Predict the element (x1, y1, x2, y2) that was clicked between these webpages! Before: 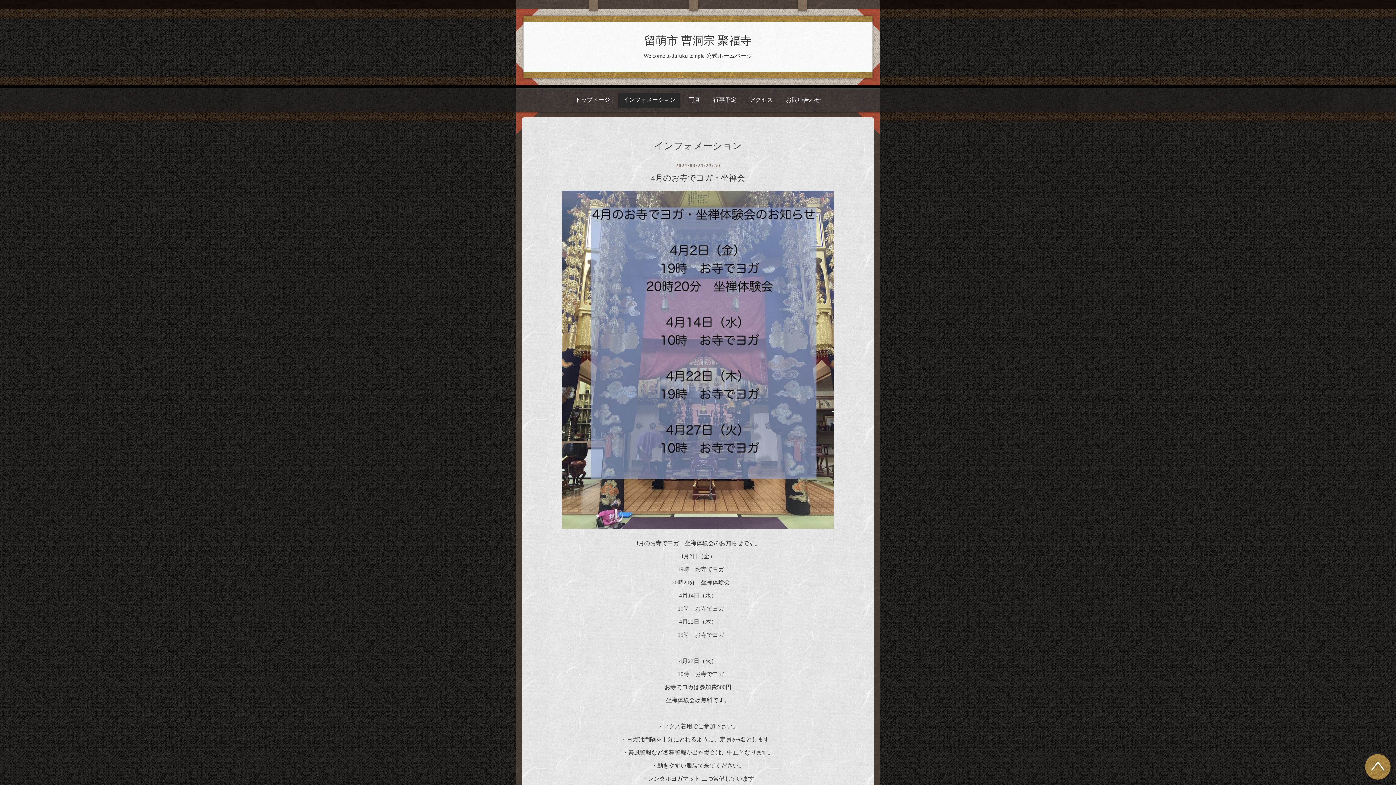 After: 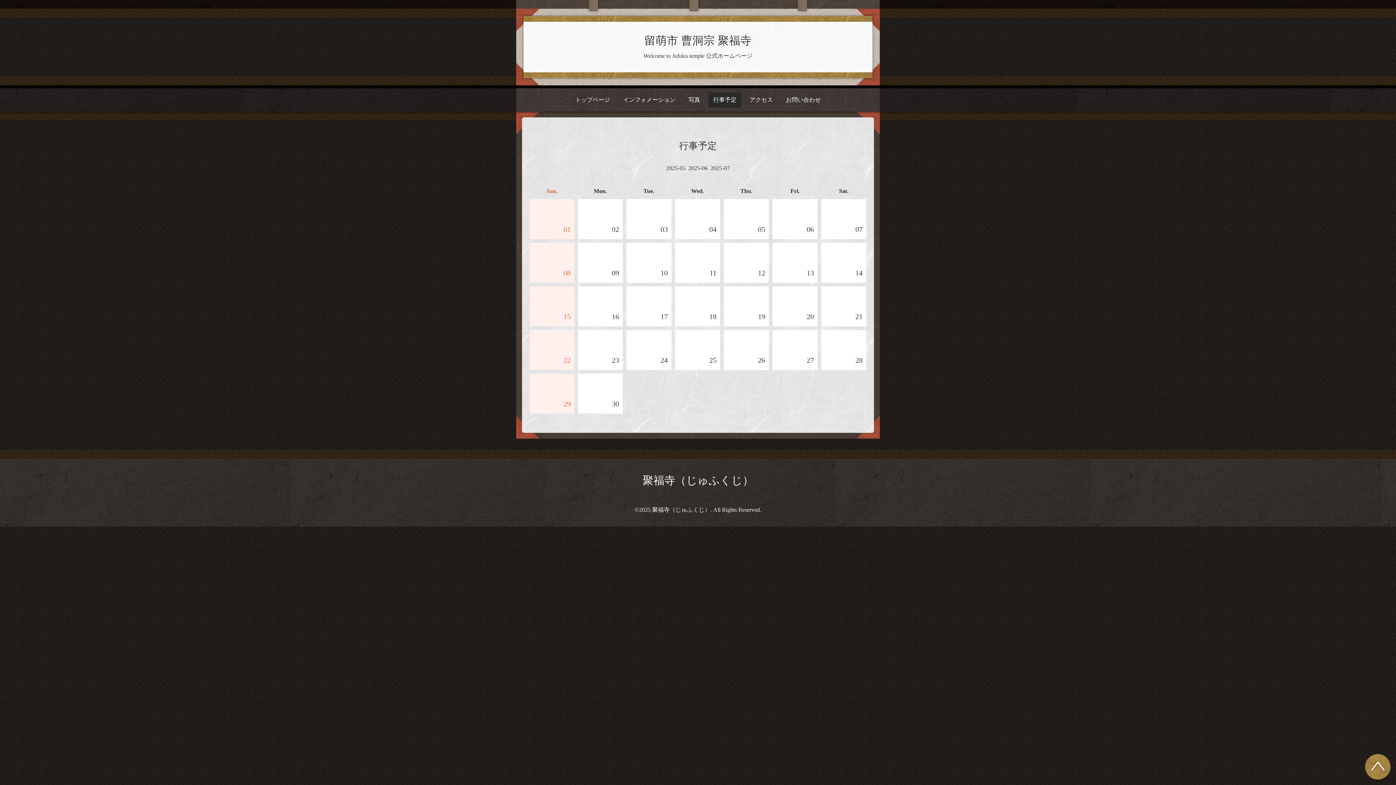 Action: label: 行事予定 bbox: (708, 92, 741, 107)